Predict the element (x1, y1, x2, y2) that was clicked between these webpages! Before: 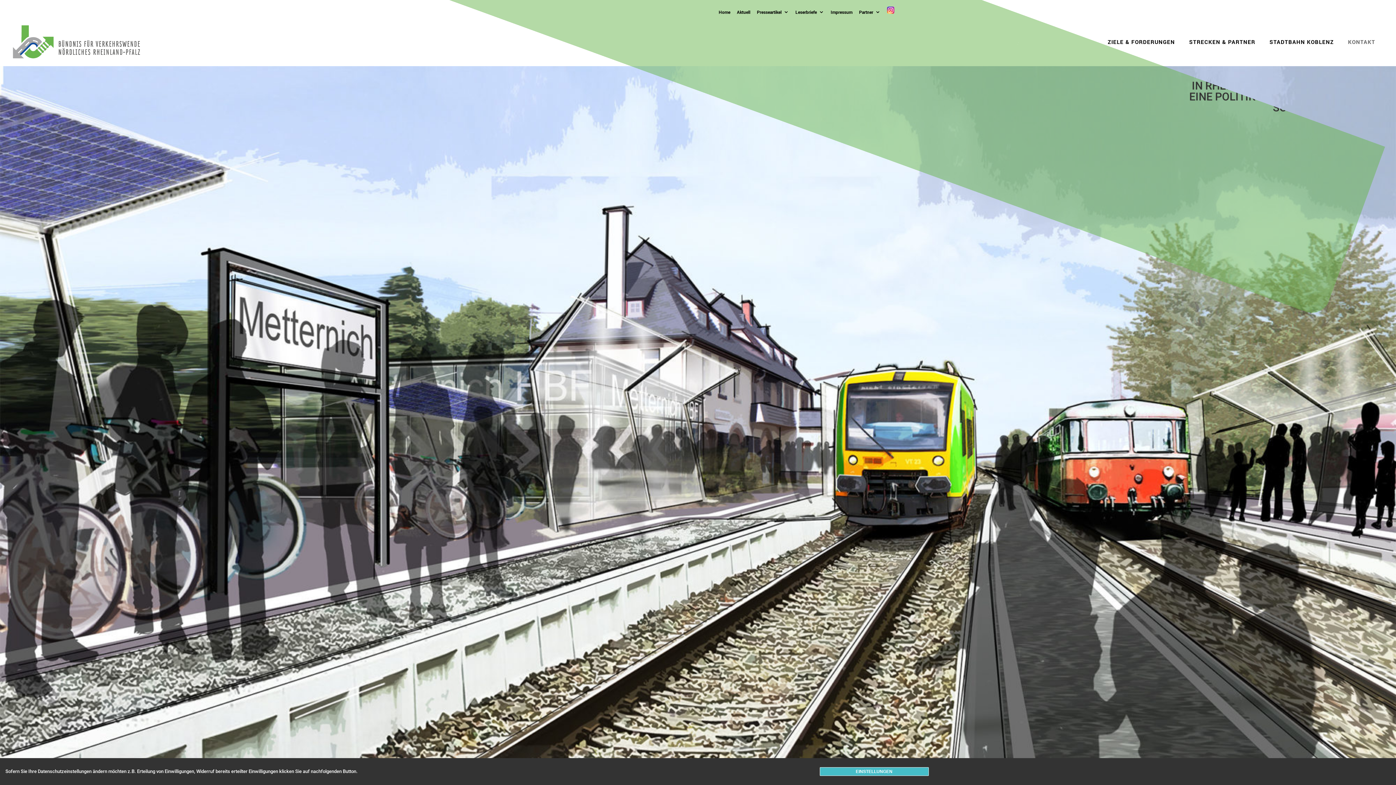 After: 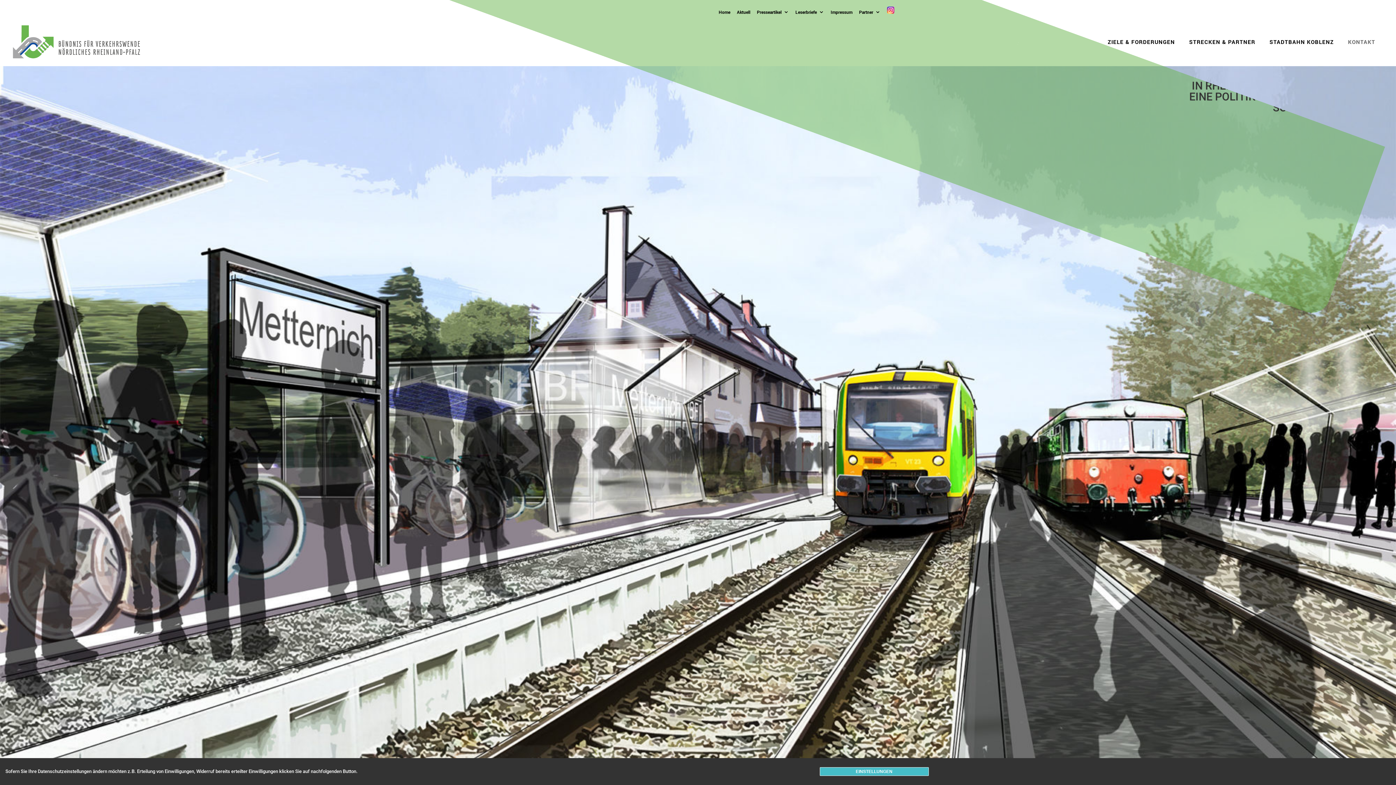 Action: label: Home bbox: (718, 9, 730, 17)